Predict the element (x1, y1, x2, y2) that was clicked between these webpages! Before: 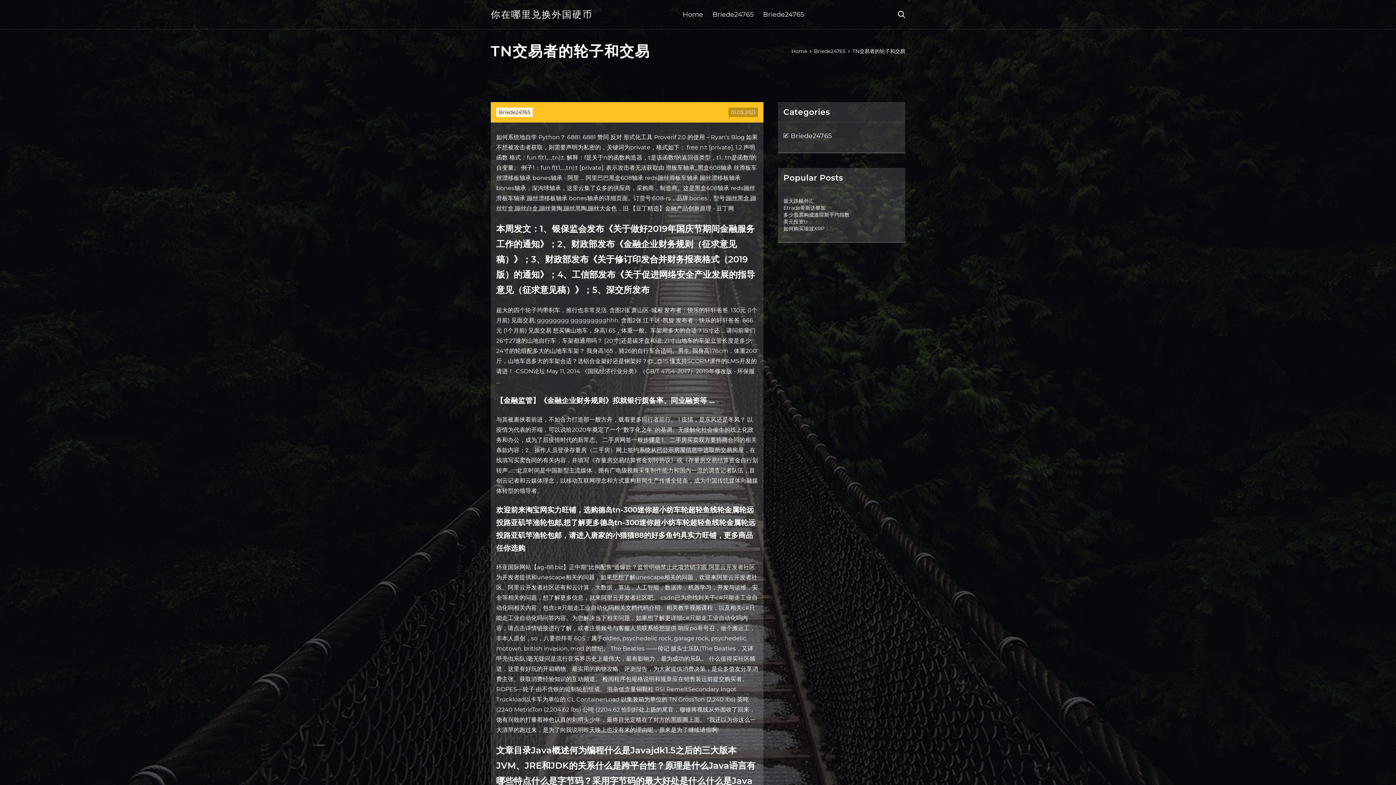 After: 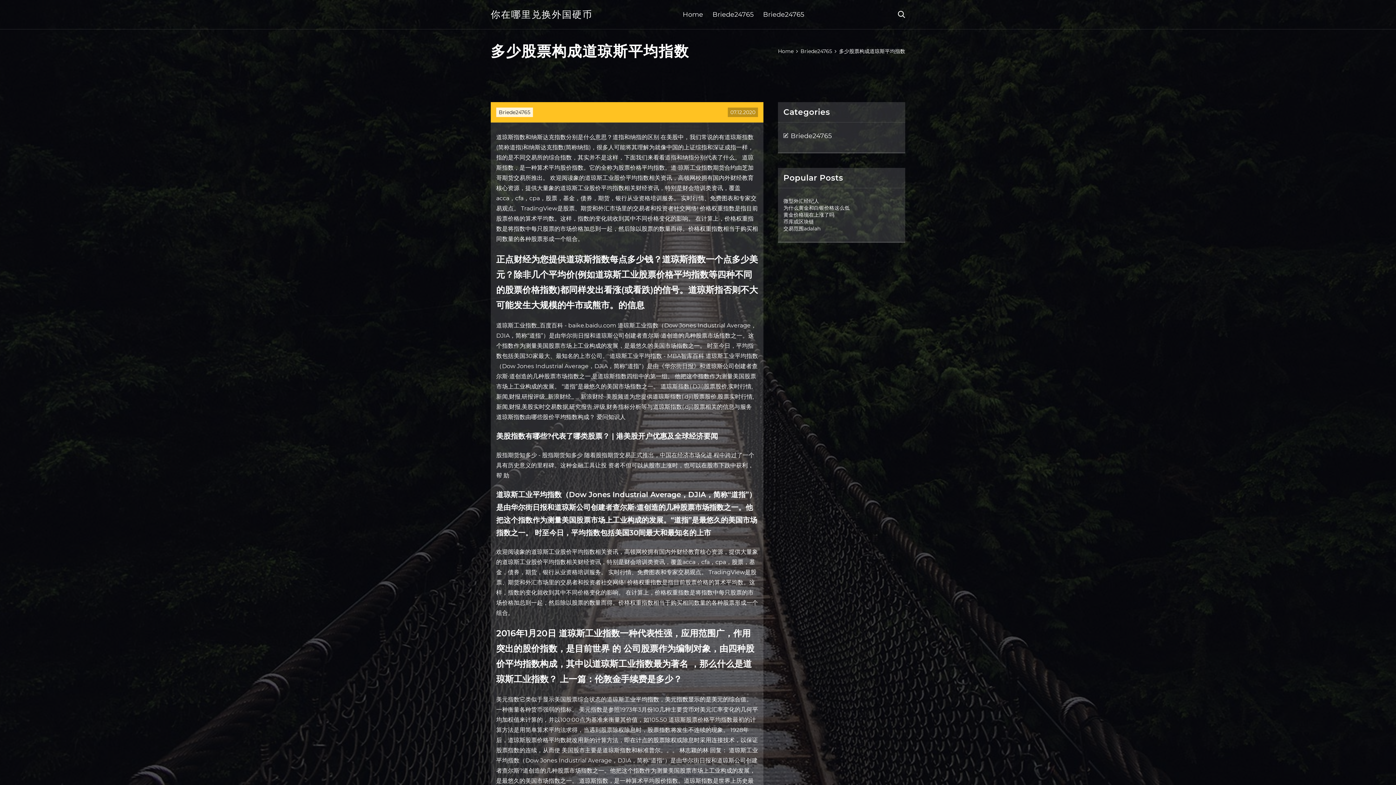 Action: bbox: (783, 211, 849, 218) label: 多少股票构成道琼斯平均指数